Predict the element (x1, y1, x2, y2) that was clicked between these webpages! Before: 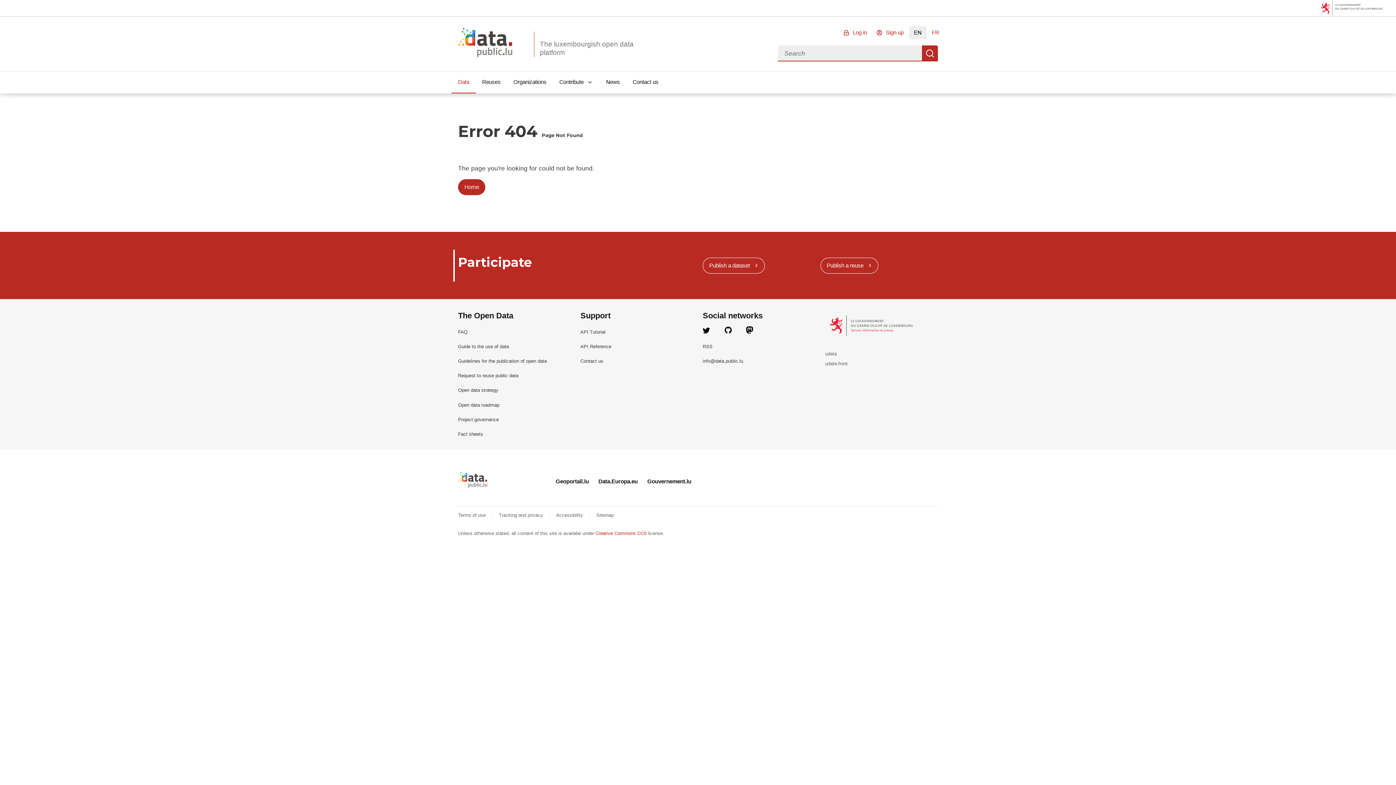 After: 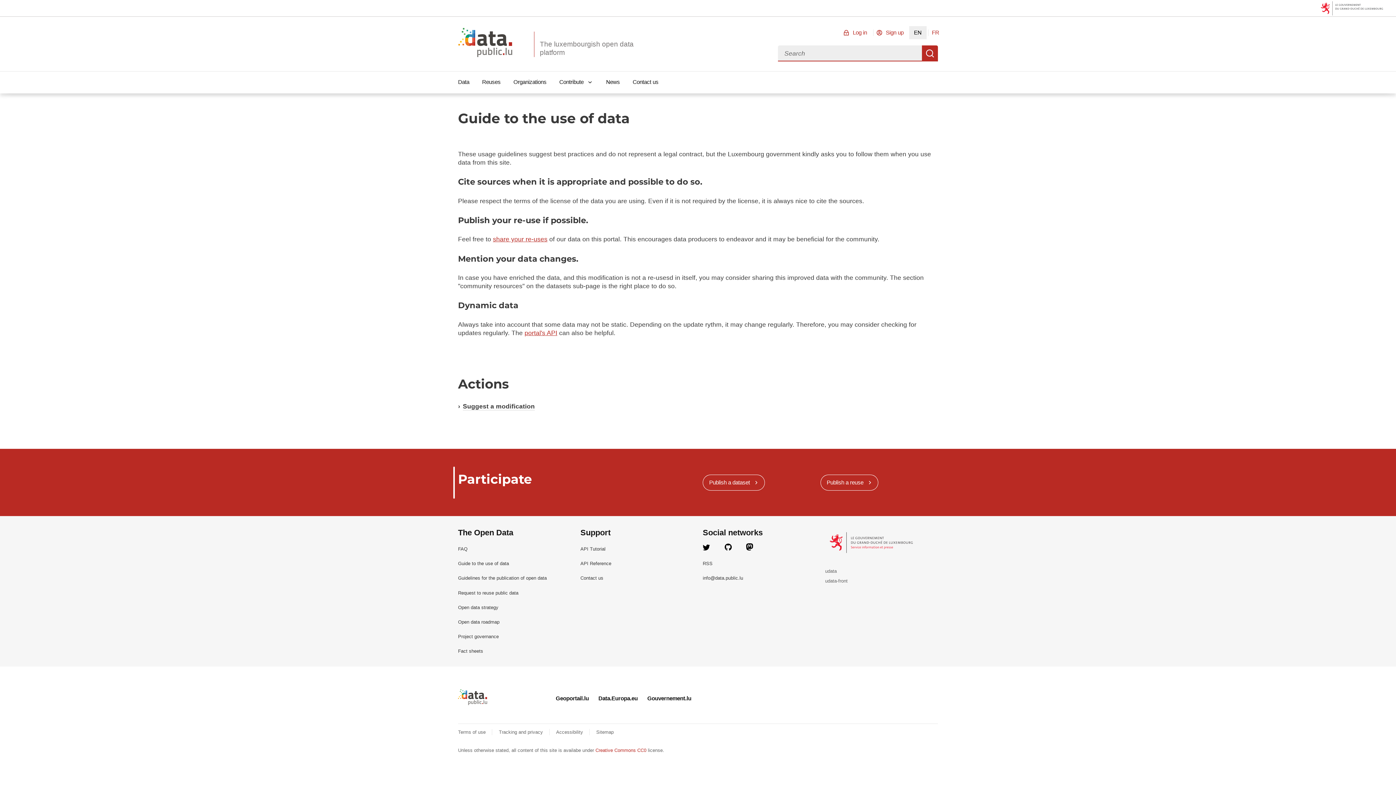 Action: label: Guide to the use of data bbox: (458, 343, 509, 349)